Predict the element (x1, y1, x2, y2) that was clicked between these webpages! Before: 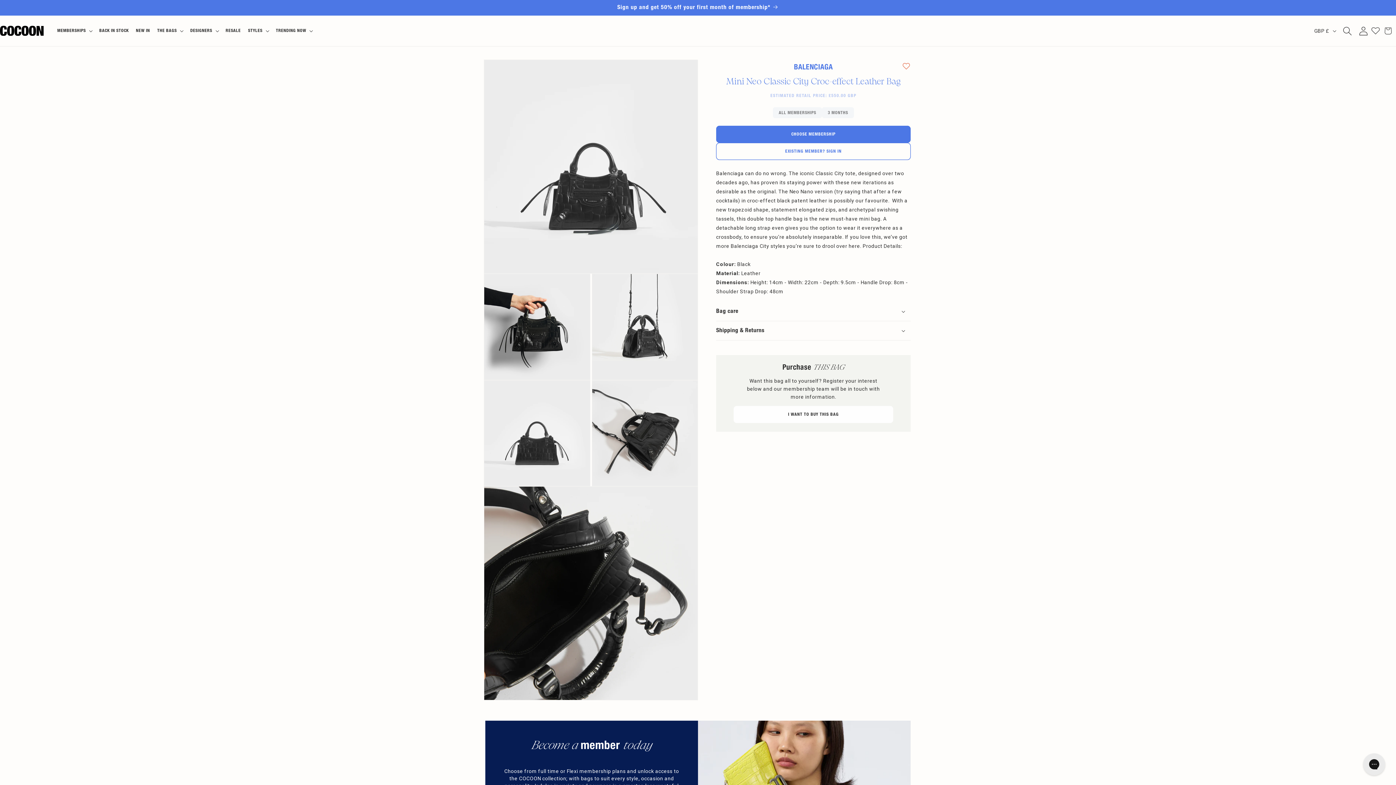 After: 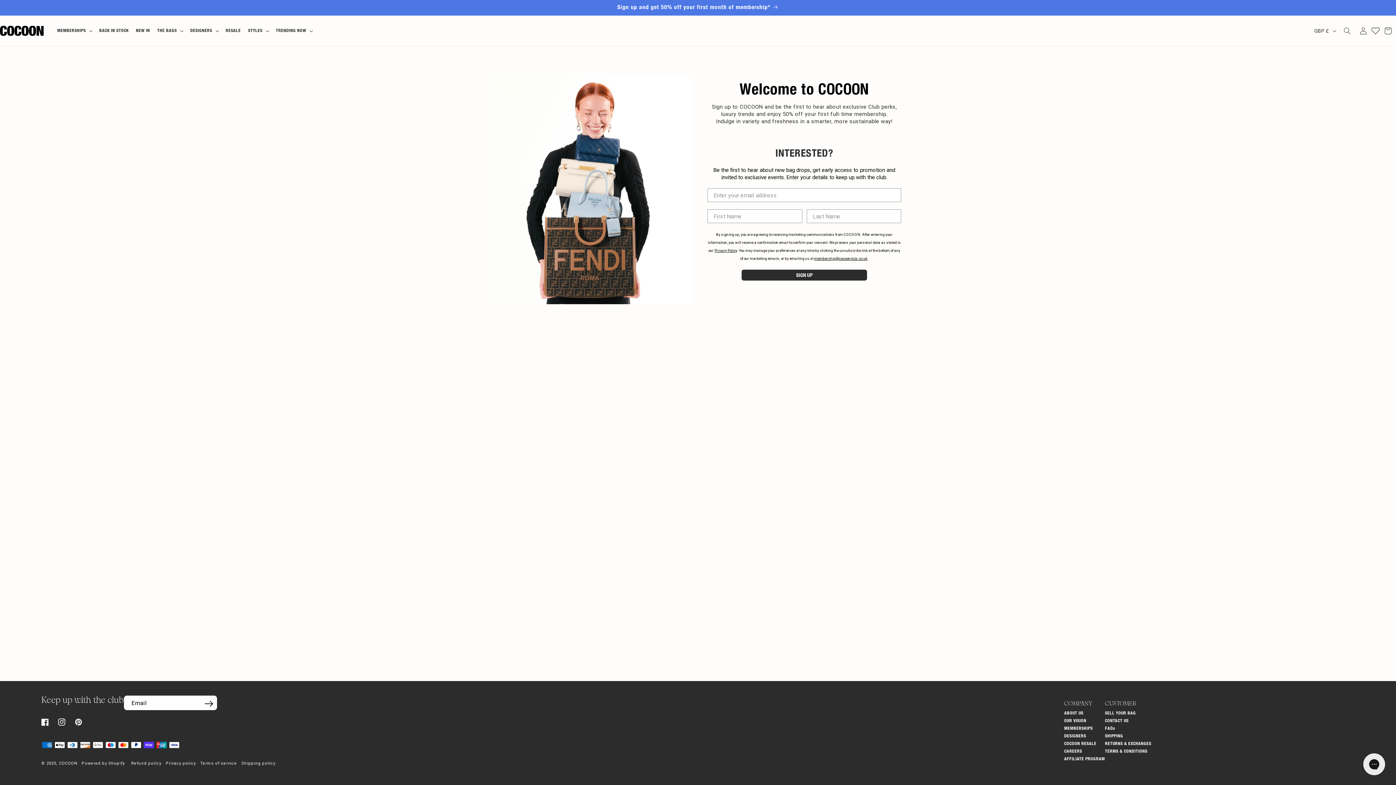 Action: label: Sign up and get 50% off your first month of membership* bbox: (139, 0, 1256, 15)